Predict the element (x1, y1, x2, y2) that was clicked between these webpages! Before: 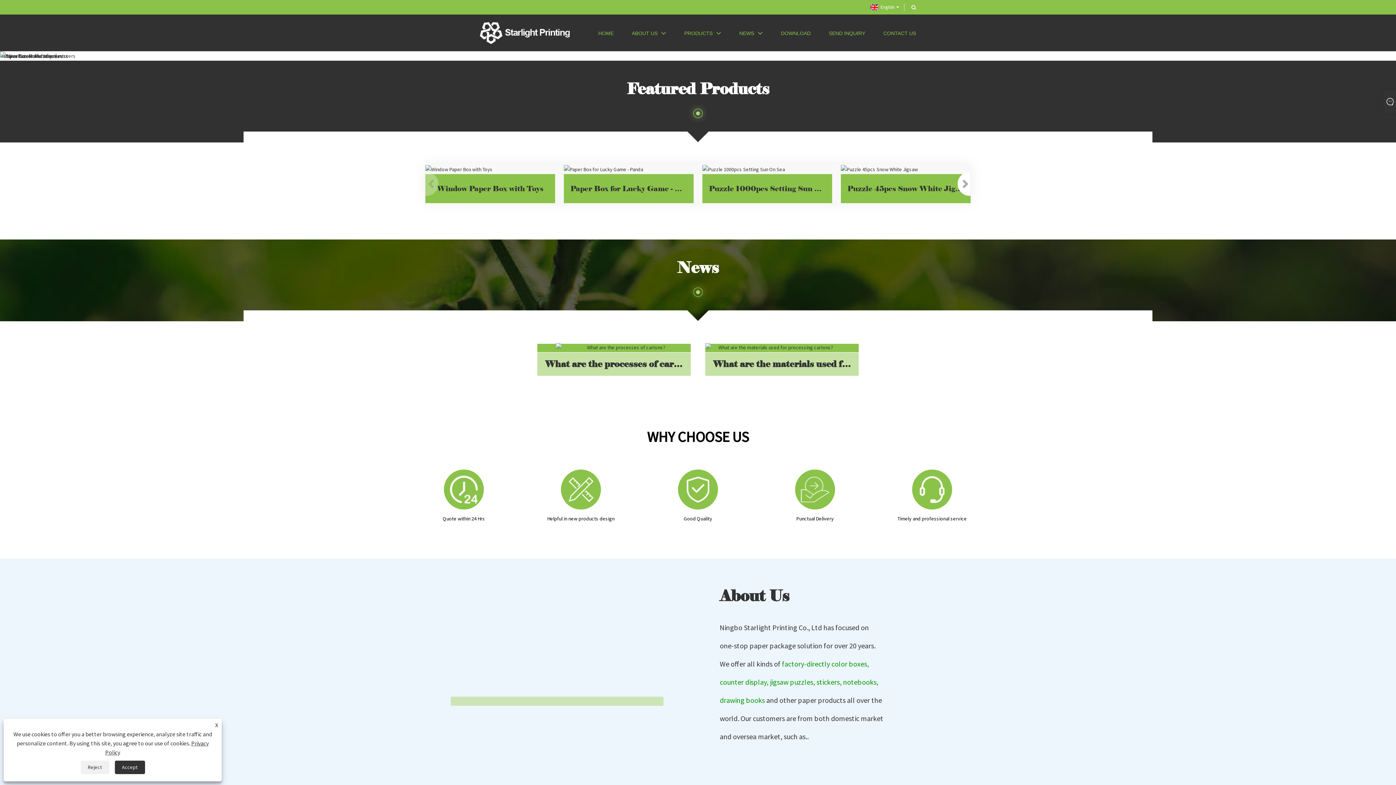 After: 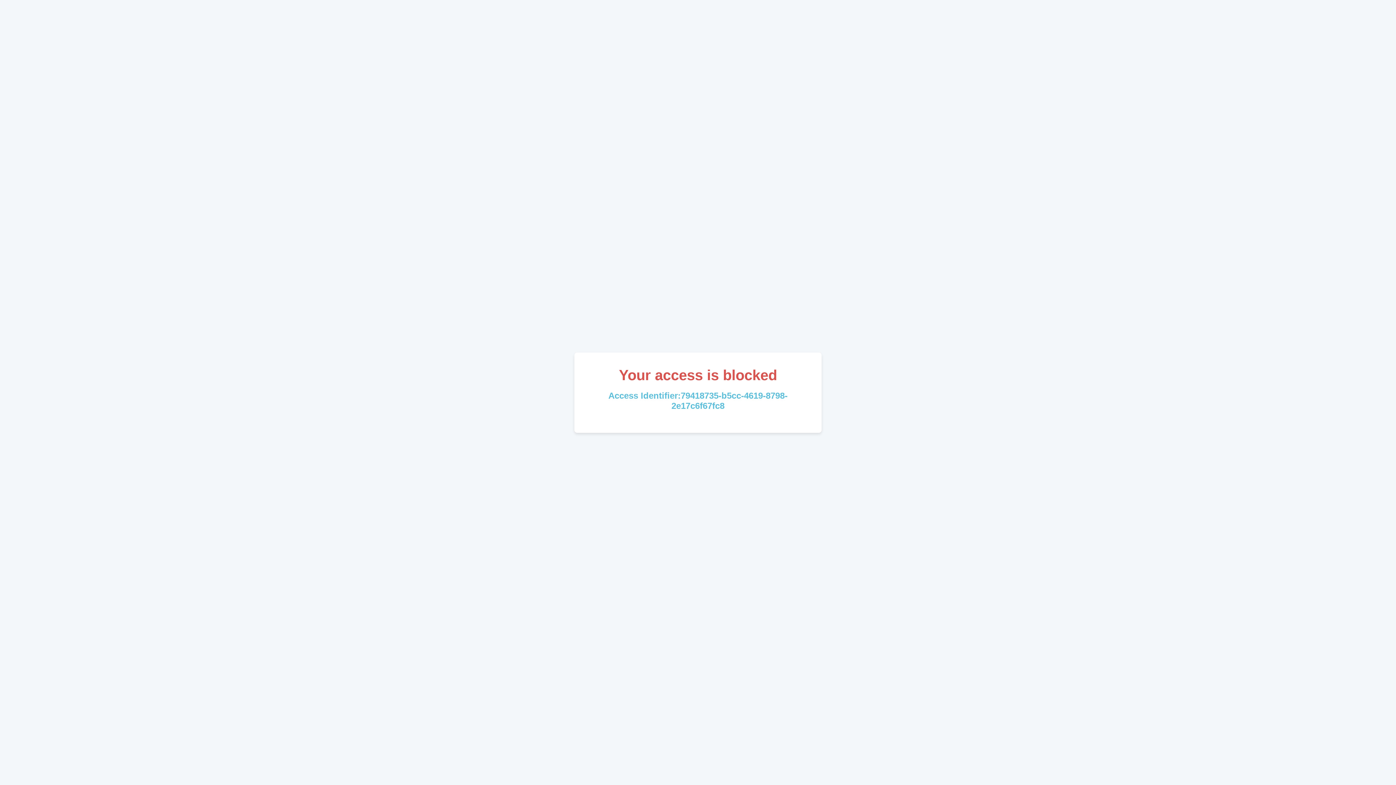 Action: label: ABOUT US bbox: (631, 14, 666, 51)